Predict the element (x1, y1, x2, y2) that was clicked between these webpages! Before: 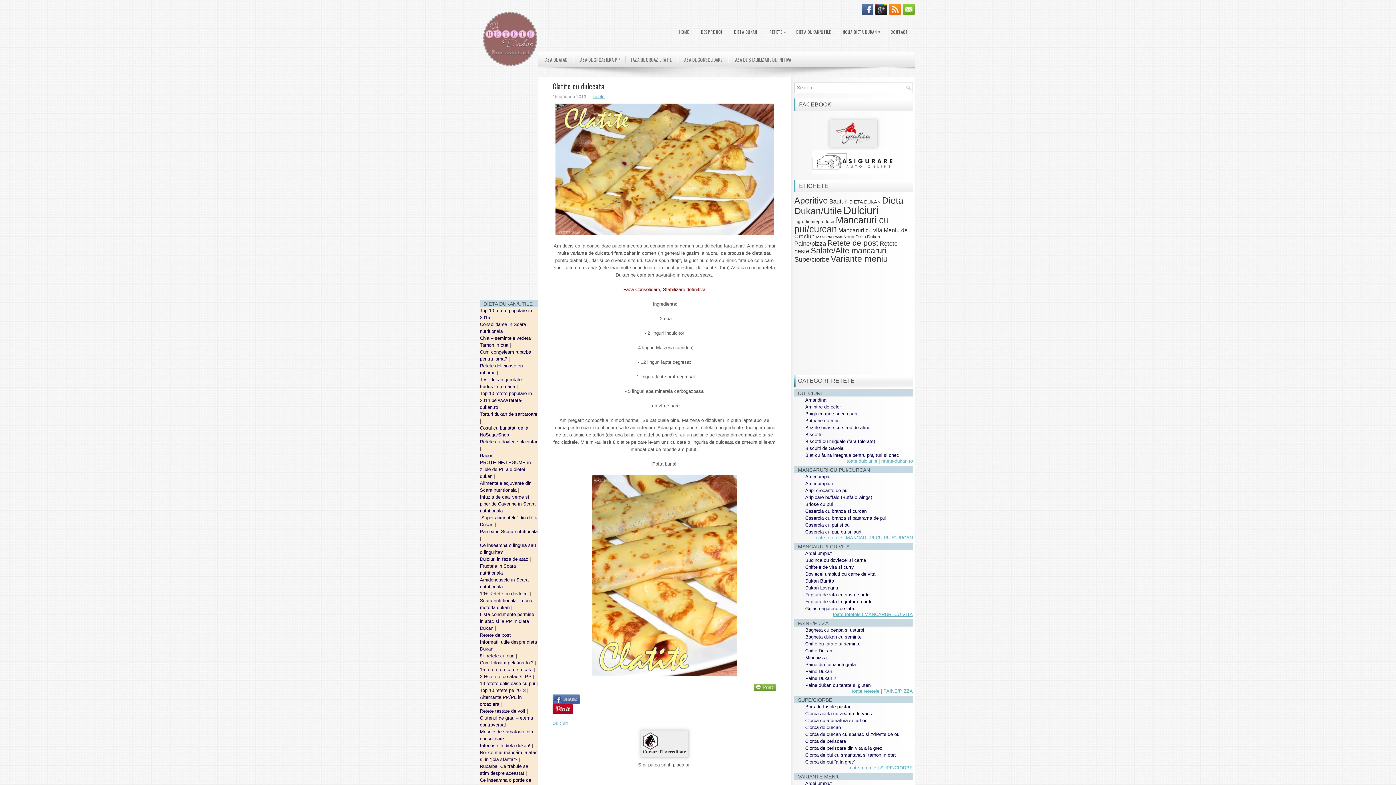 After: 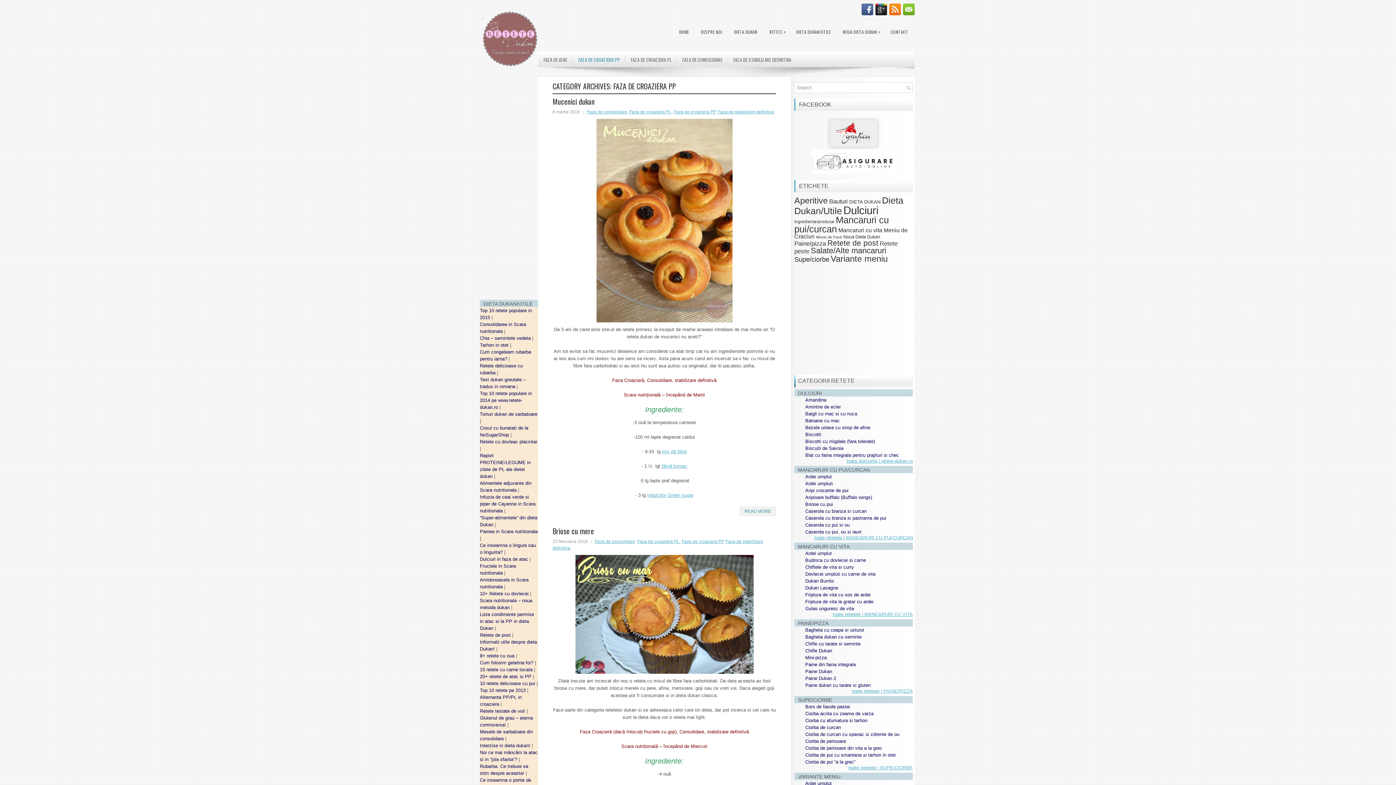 Action: bbox: (573, 51, 625, 67) label: FAZA DE CROAZIERA PP